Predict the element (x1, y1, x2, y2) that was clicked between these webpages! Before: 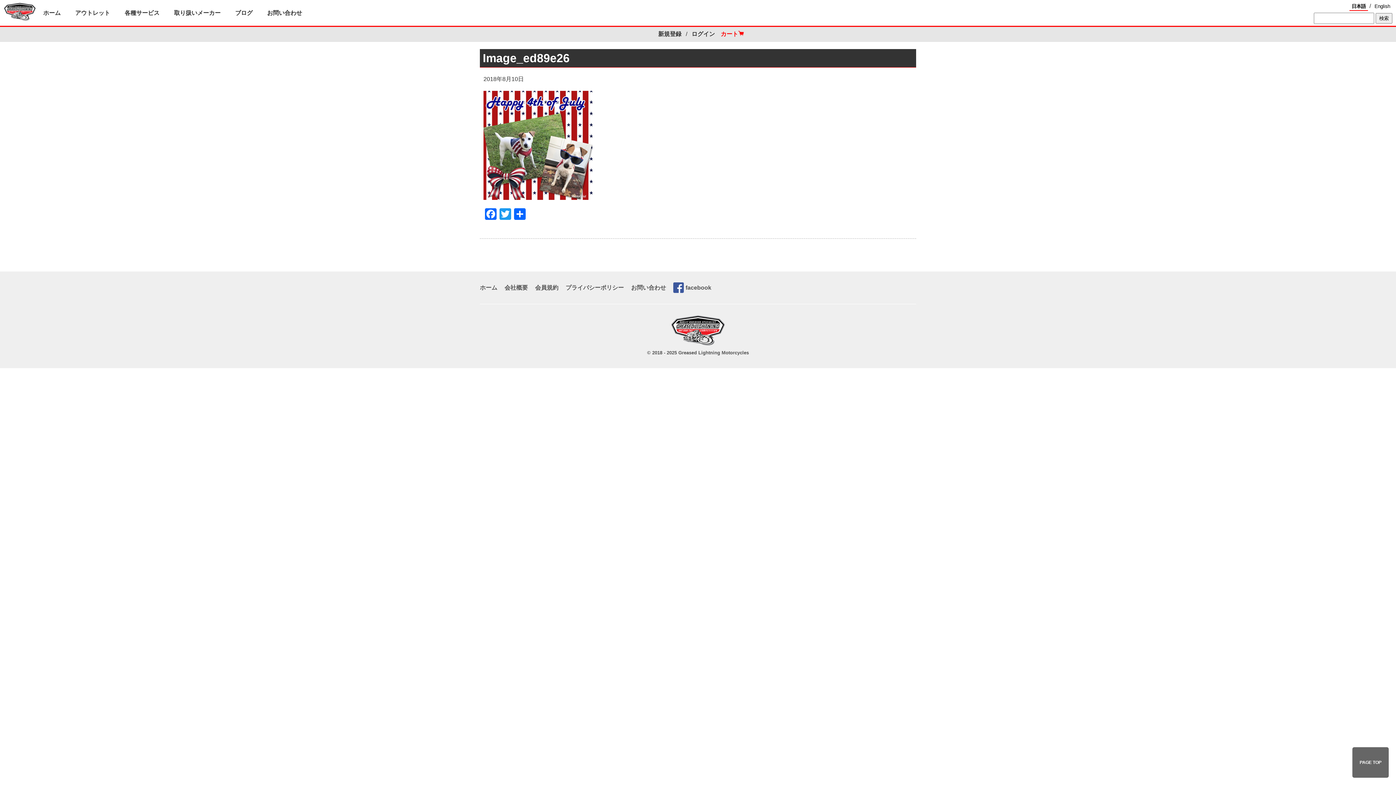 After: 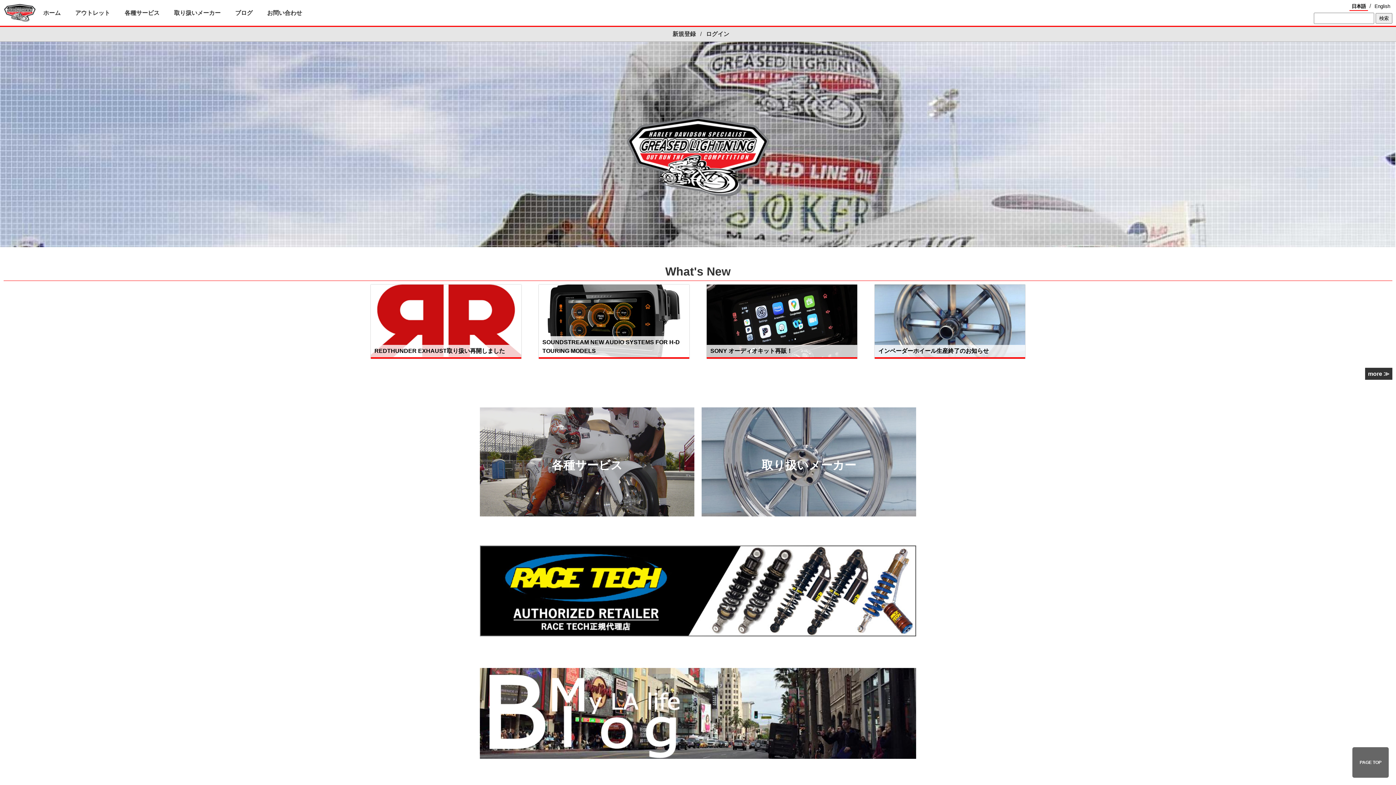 Action: label: © 2018 - 2025 Greased Lightning Motorcycles bbox: (647, 350, 749, 355)